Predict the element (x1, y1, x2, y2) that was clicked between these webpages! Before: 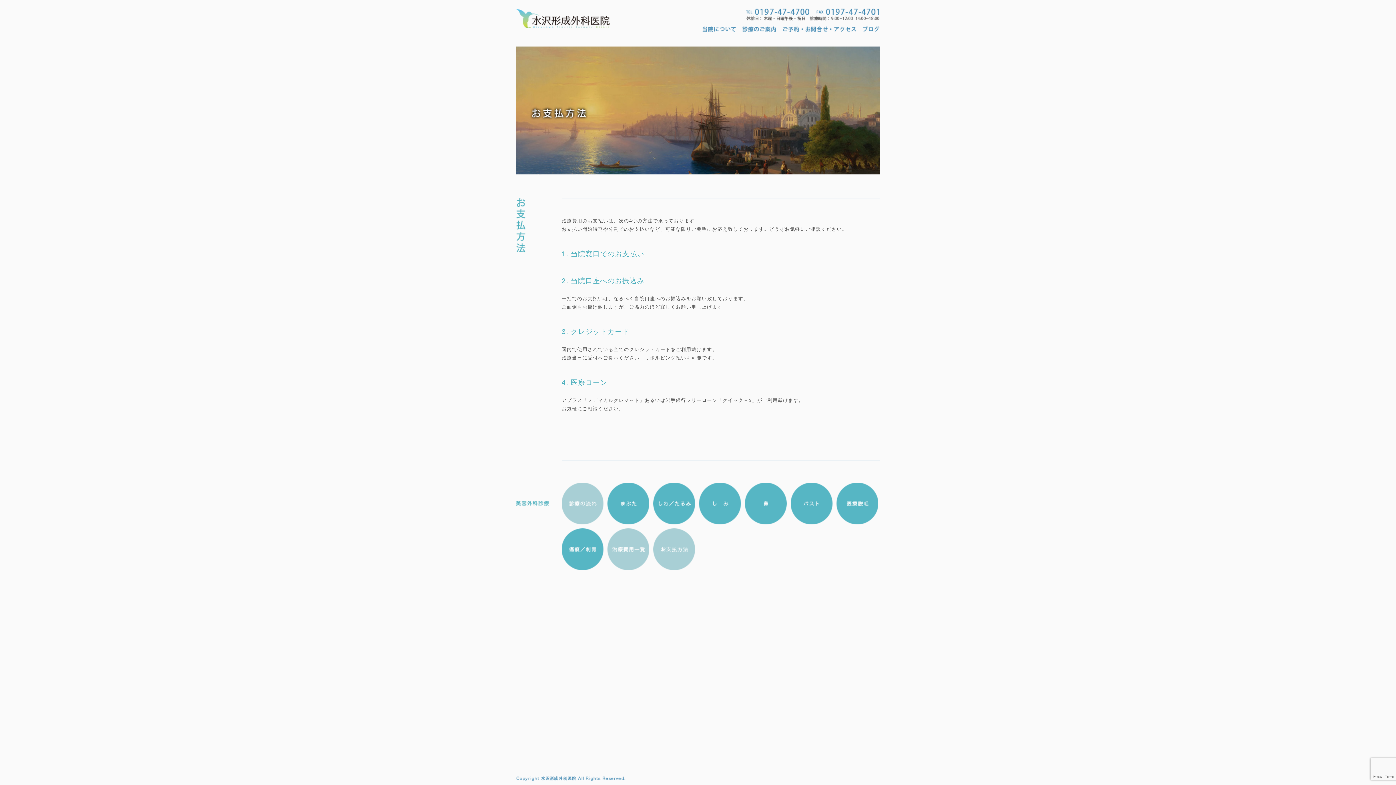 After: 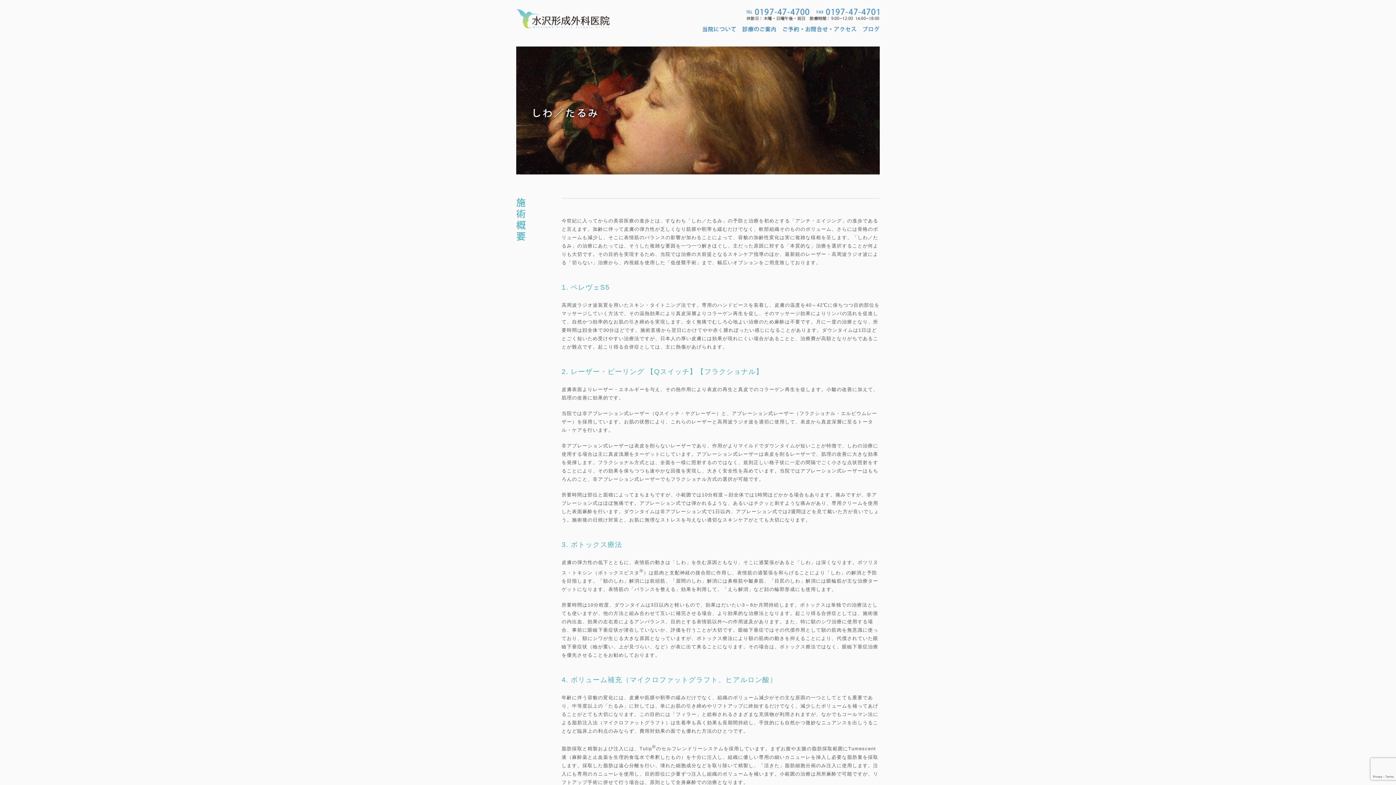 Action: bbox: (653, 482, 695, 524) label: しわ／たるみ